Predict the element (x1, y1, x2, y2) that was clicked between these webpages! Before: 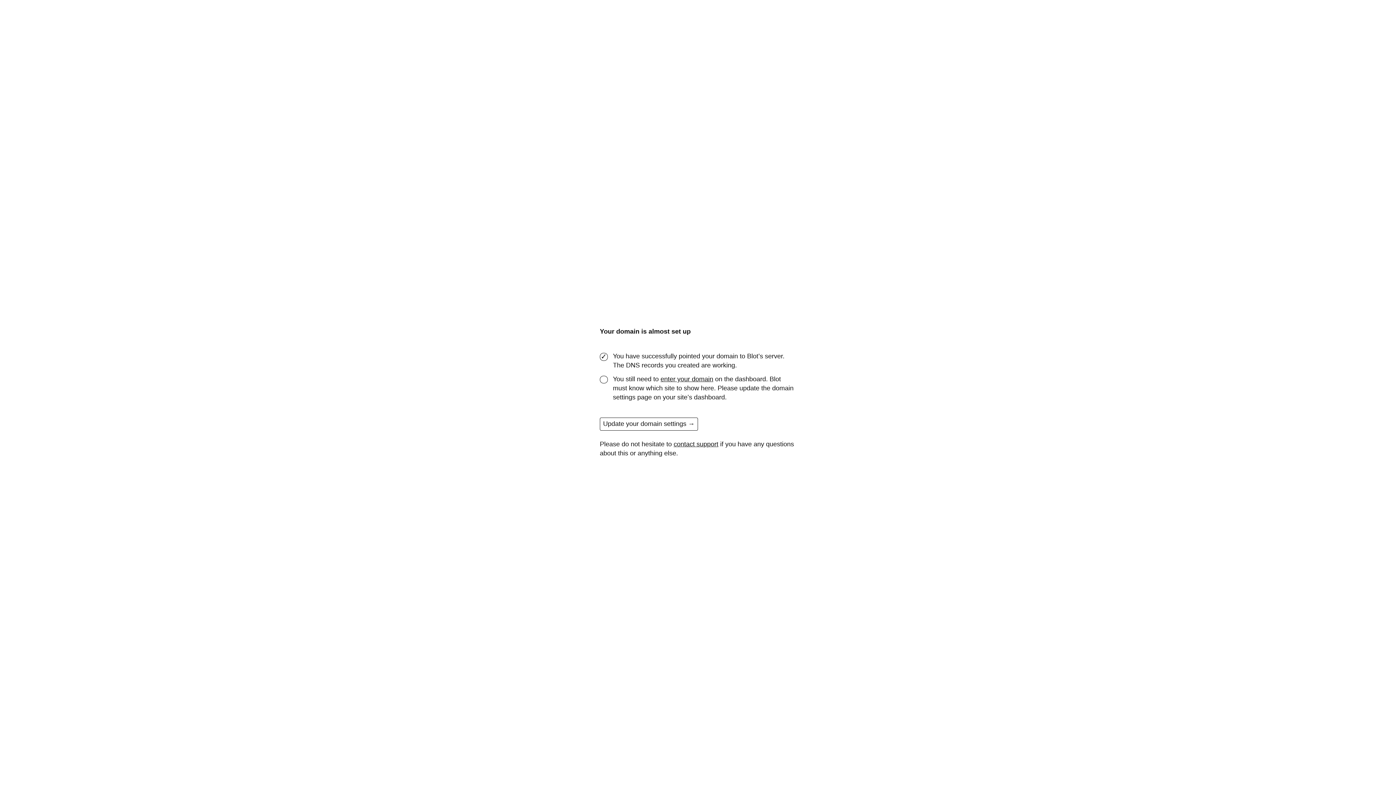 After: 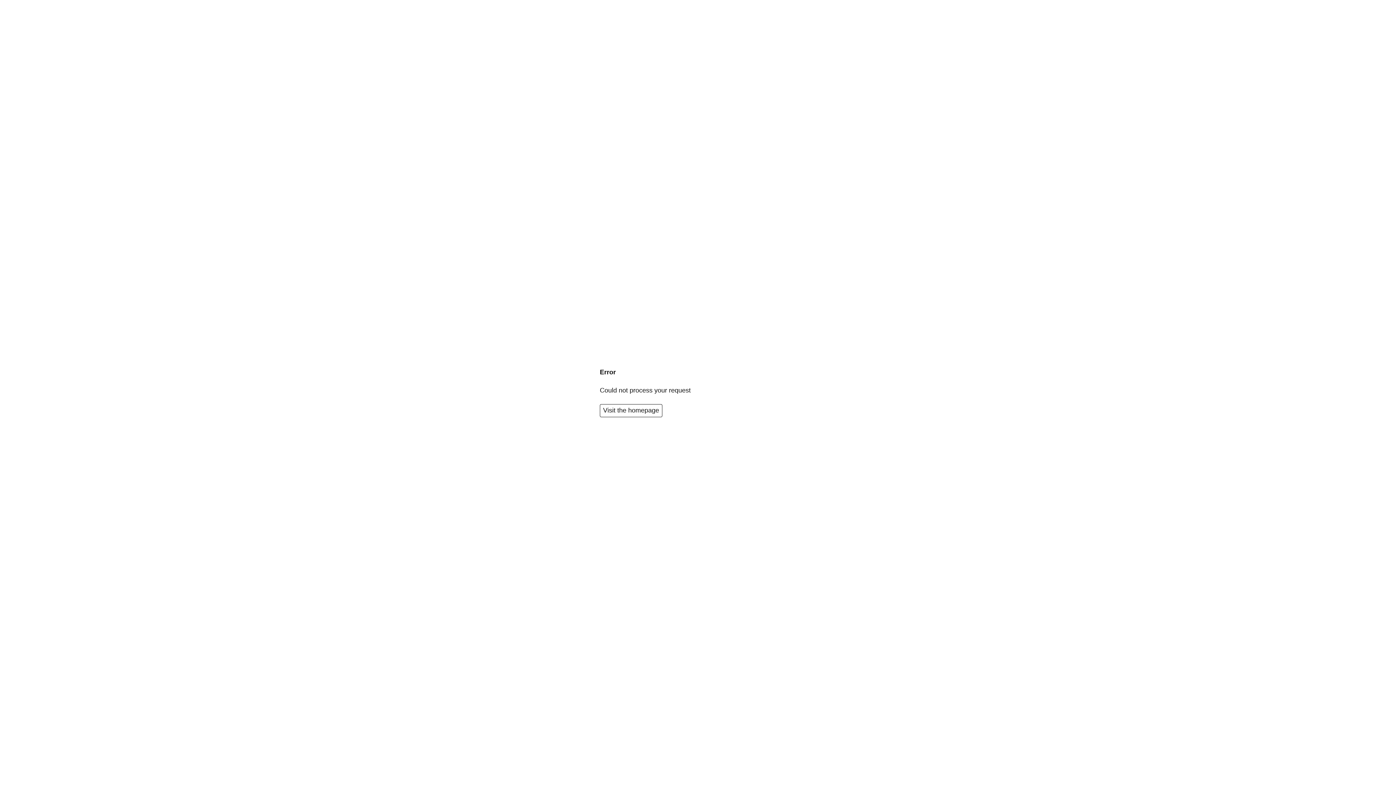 Action: bbox: (600, 417, 698, 430) label: Update your domain settings